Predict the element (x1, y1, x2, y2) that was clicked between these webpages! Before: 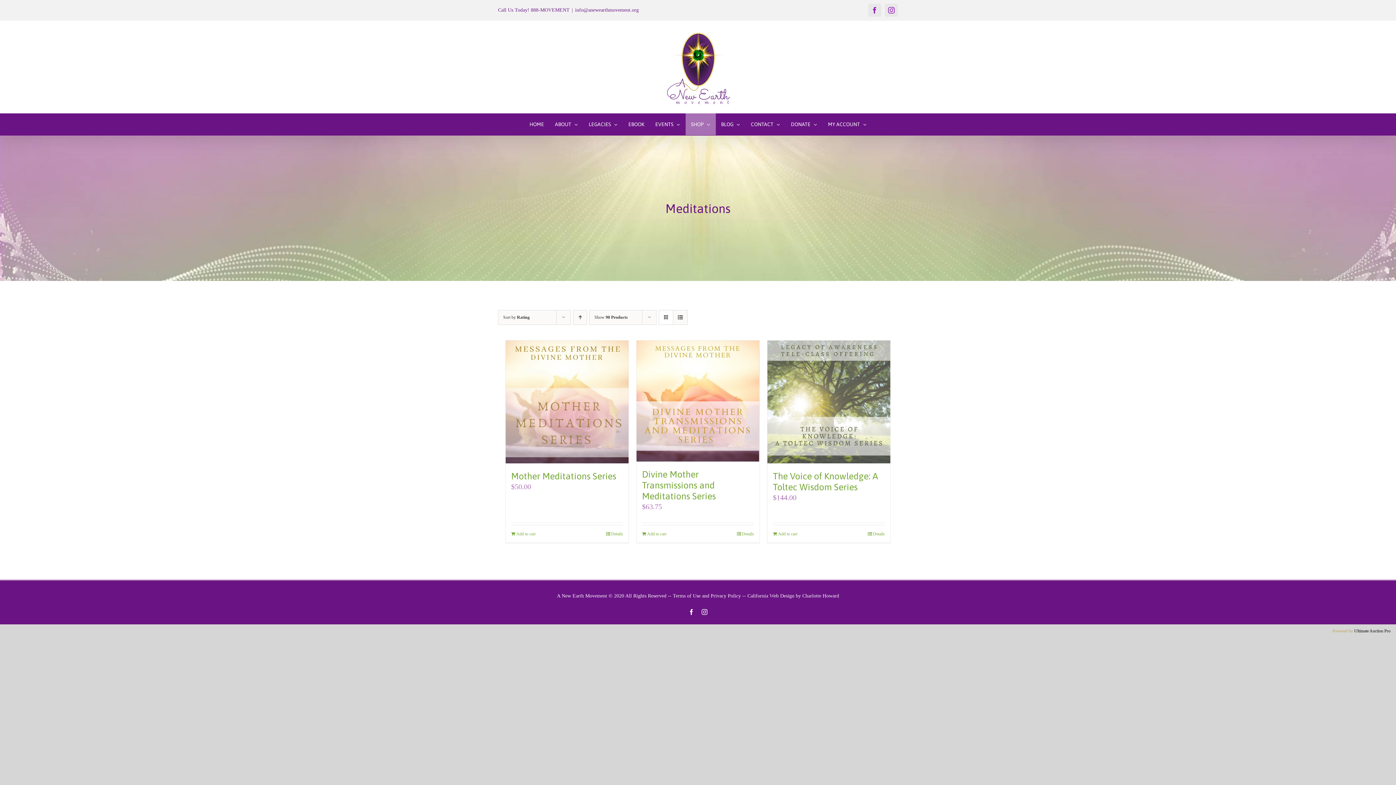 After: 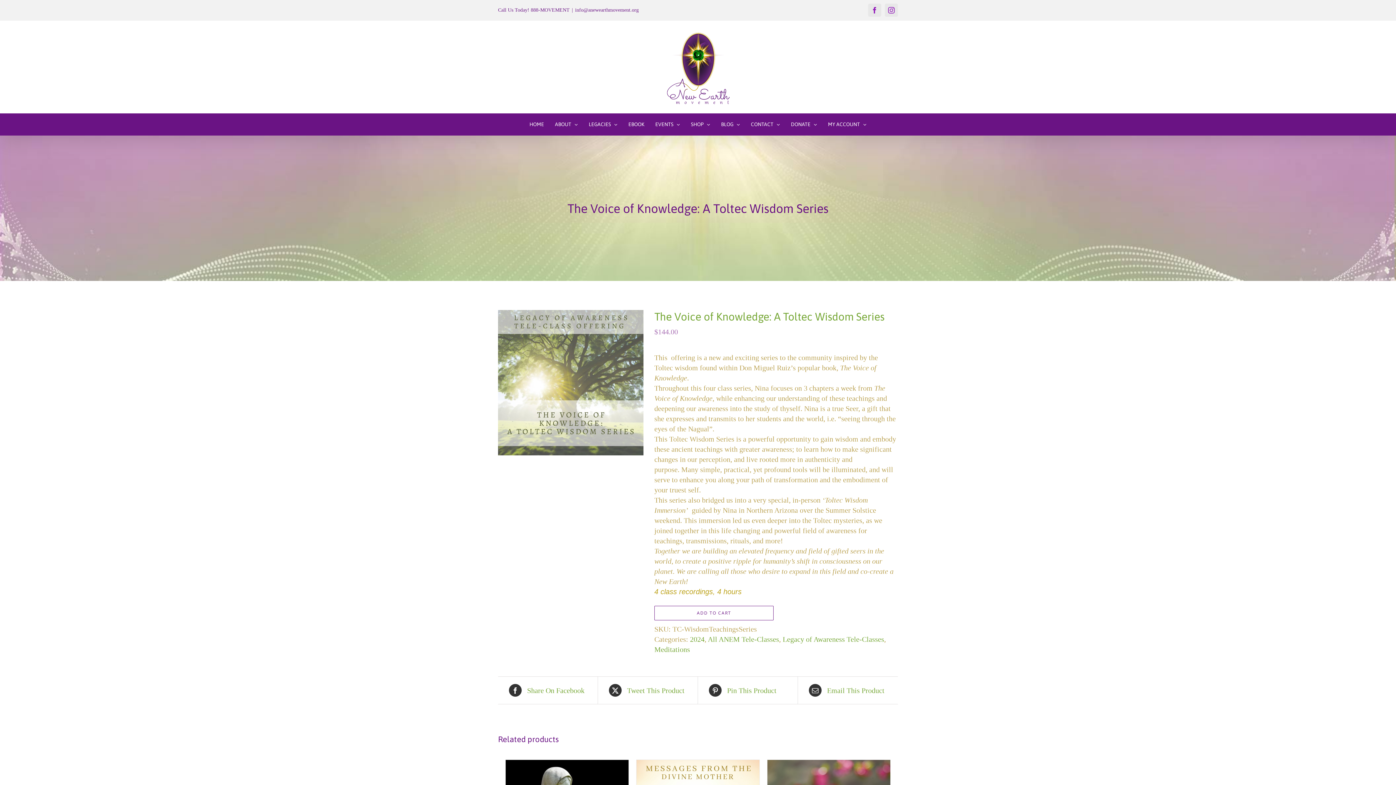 Action: bbox: (767, 340, 890, 463) label: The Voice of Knowledge: A Toltec Wisdom Series